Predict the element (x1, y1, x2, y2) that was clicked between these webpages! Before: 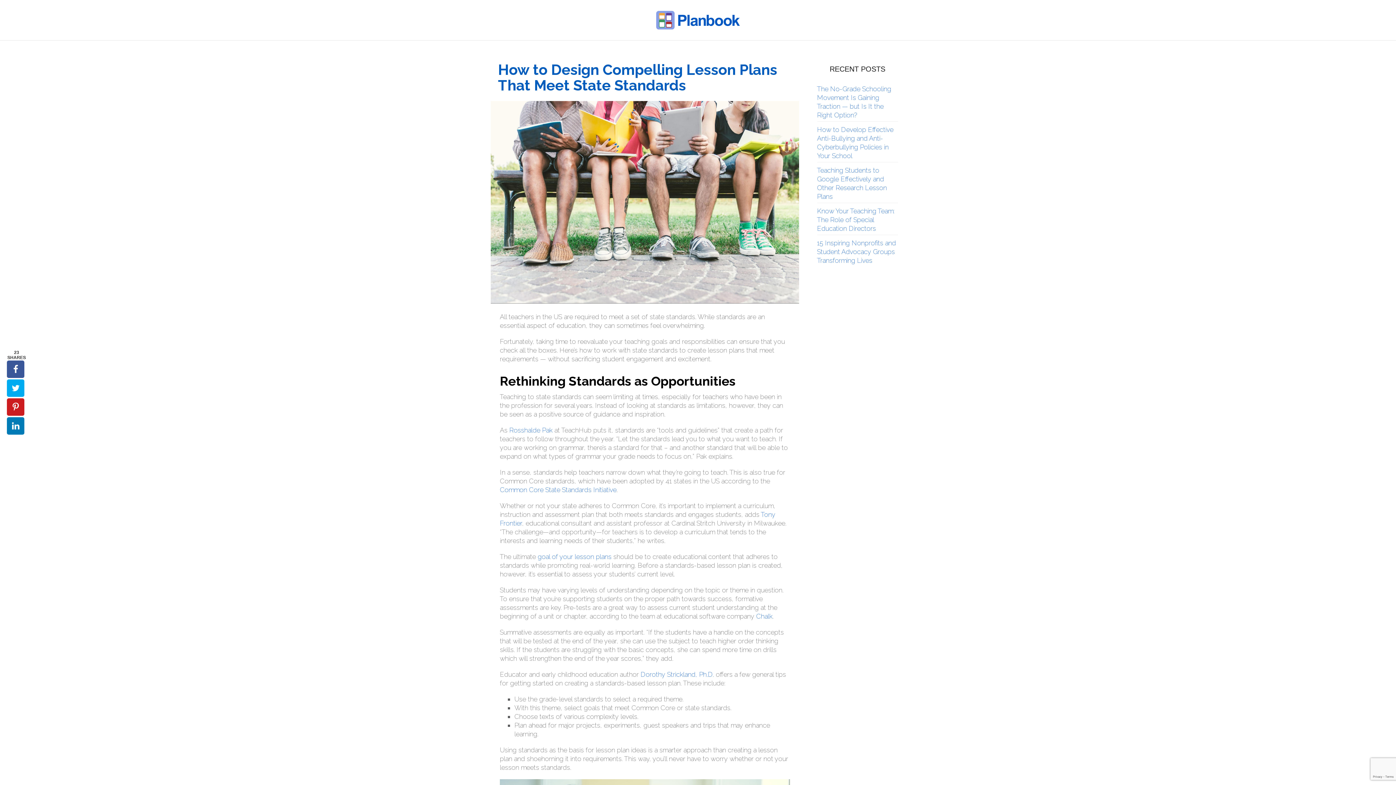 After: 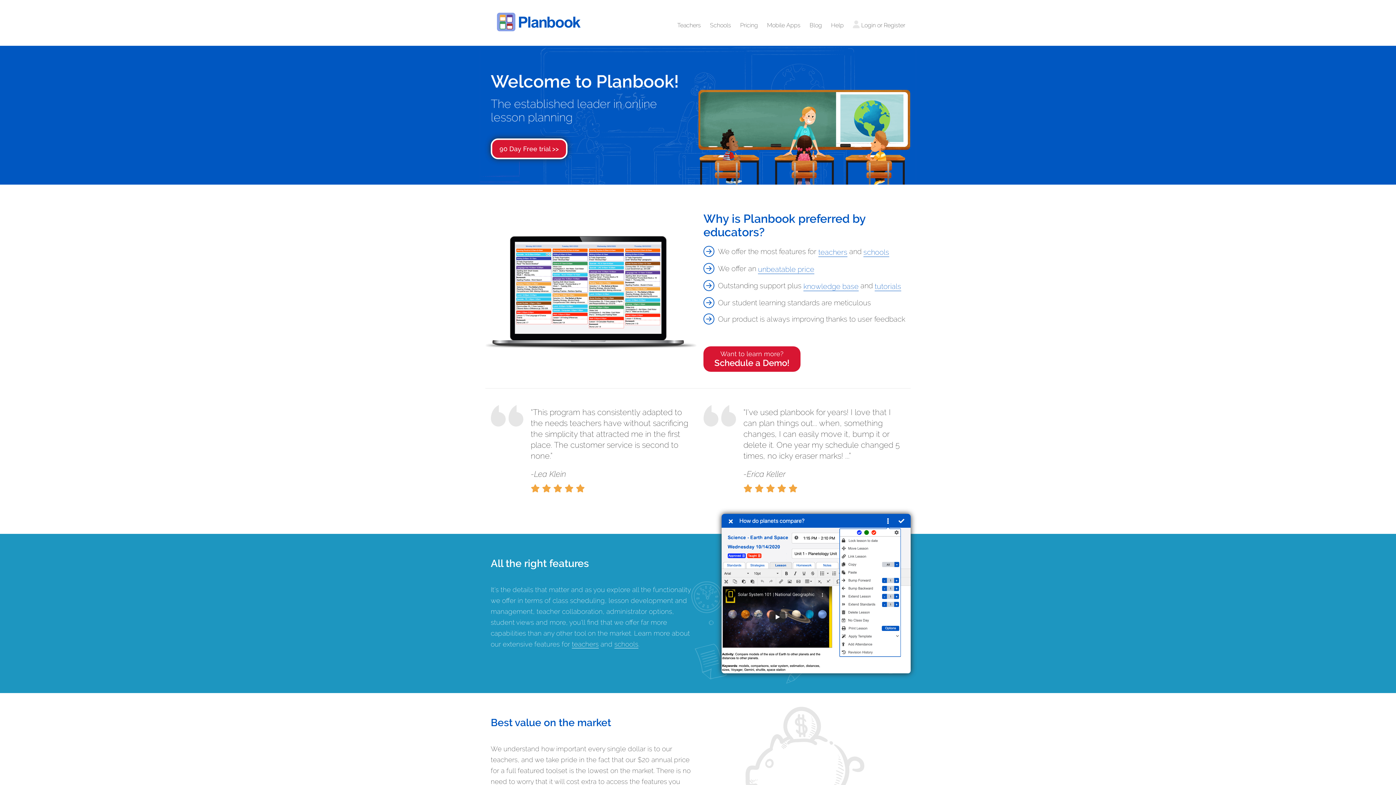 Action: bbox: (656, 15, 740, 23)